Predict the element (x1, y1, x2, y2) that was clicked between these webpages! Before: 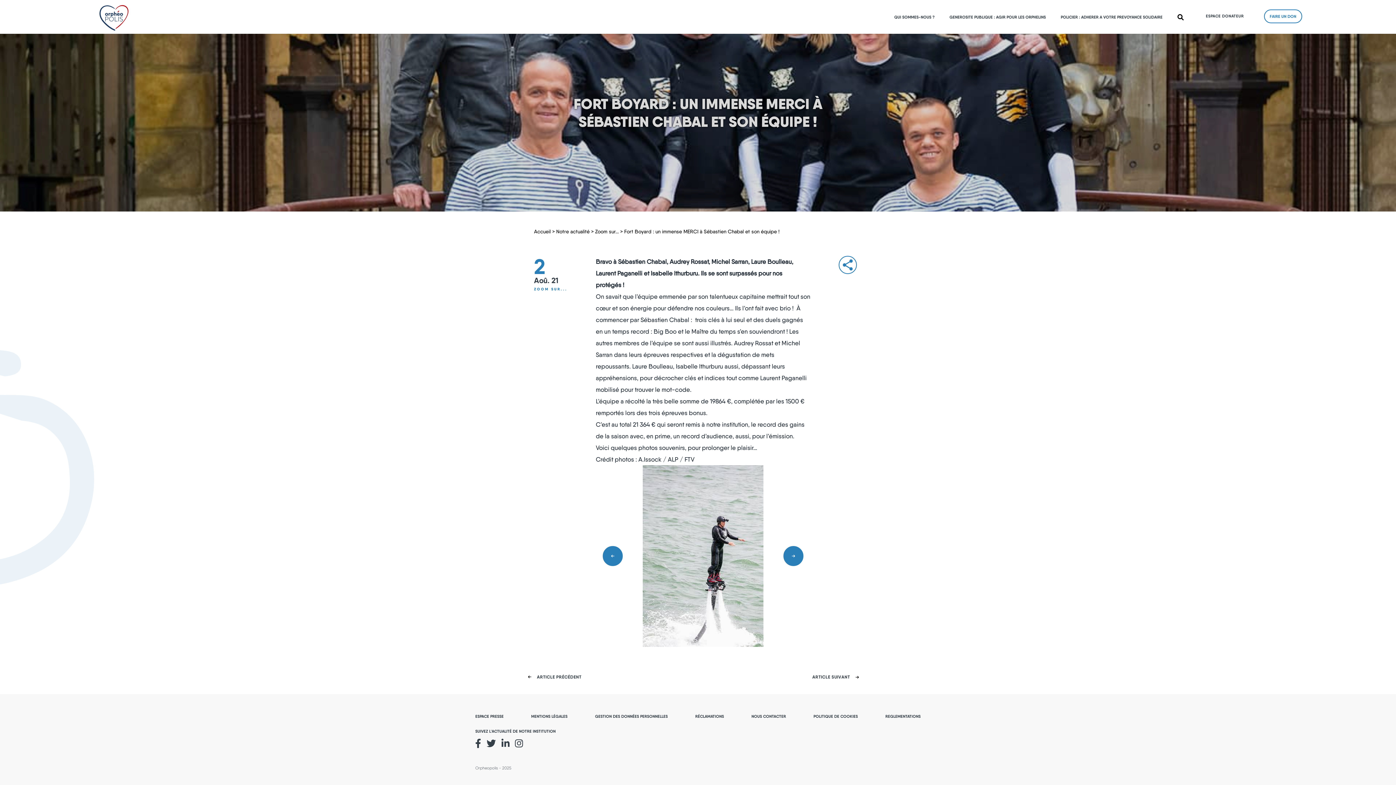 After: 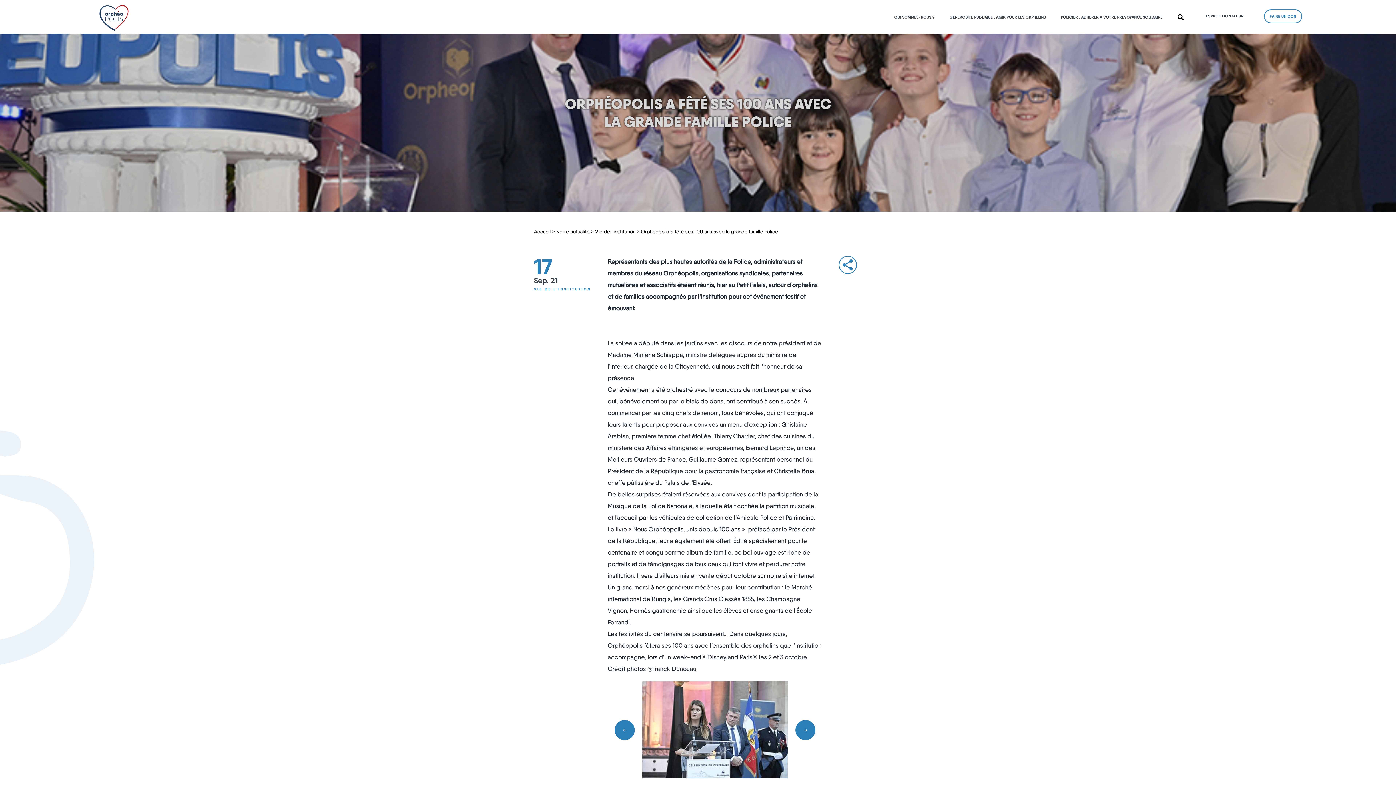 Action: bbox: (812, 673, 859, 681) label: ARTICLE SUIVANT